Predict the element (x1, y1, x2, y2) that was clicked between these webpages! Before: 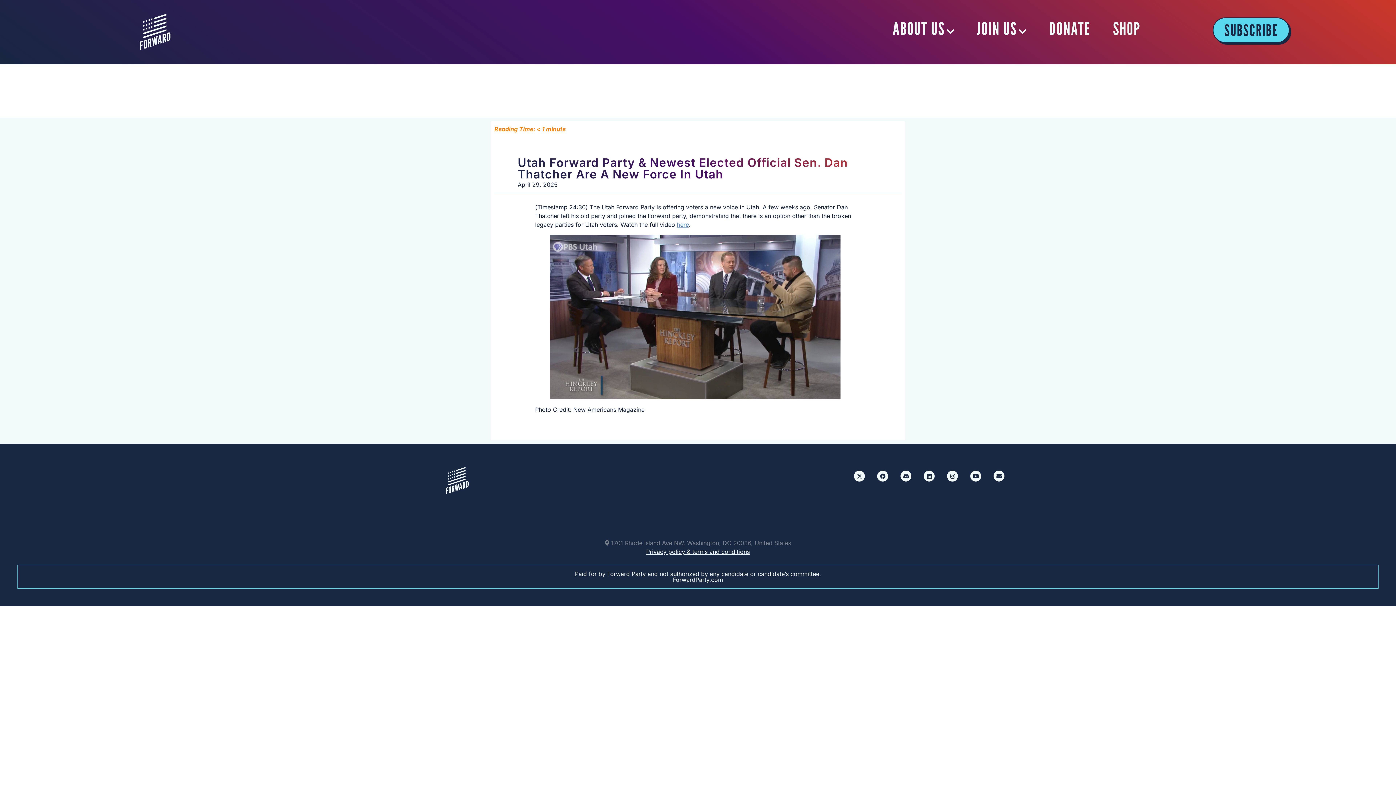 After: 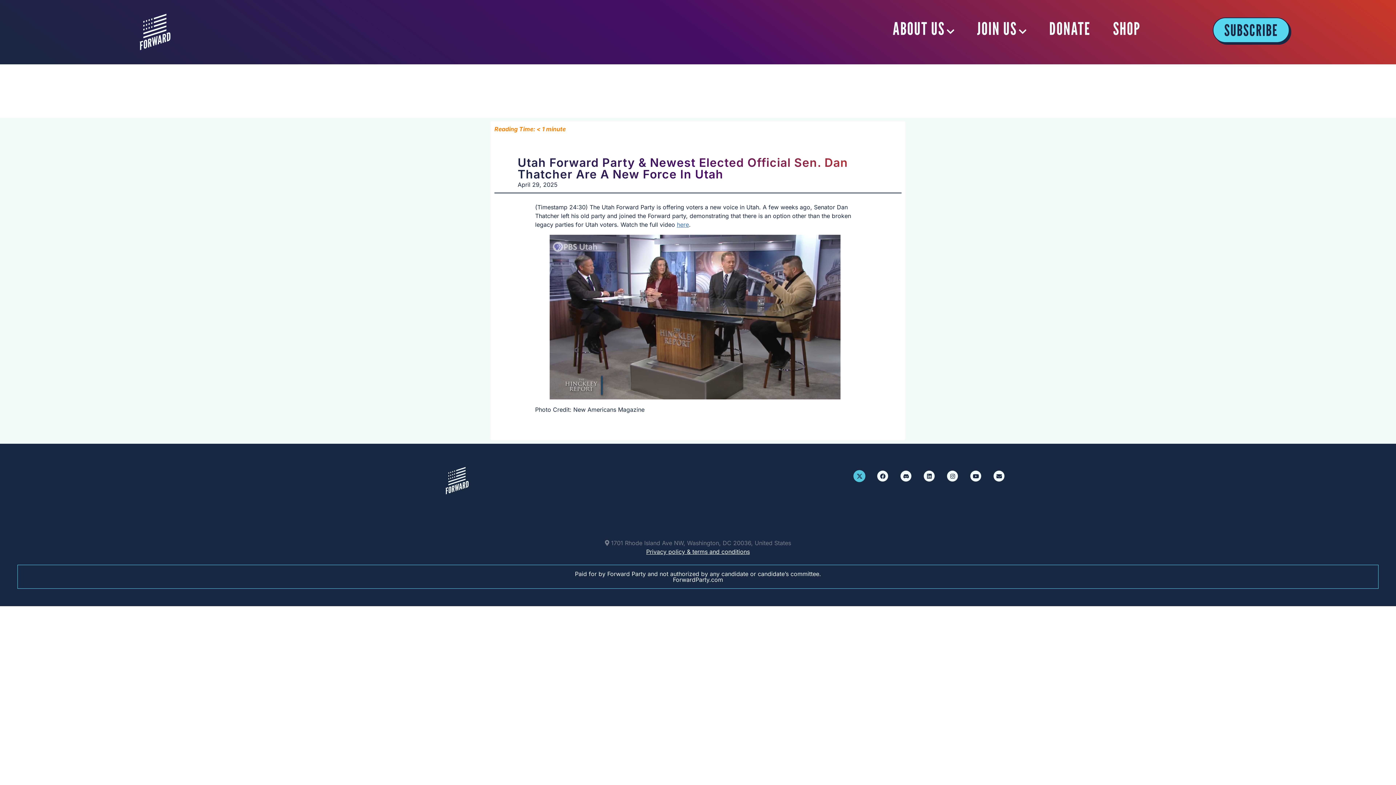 Action: bbox: (854, 471, 865, 481)